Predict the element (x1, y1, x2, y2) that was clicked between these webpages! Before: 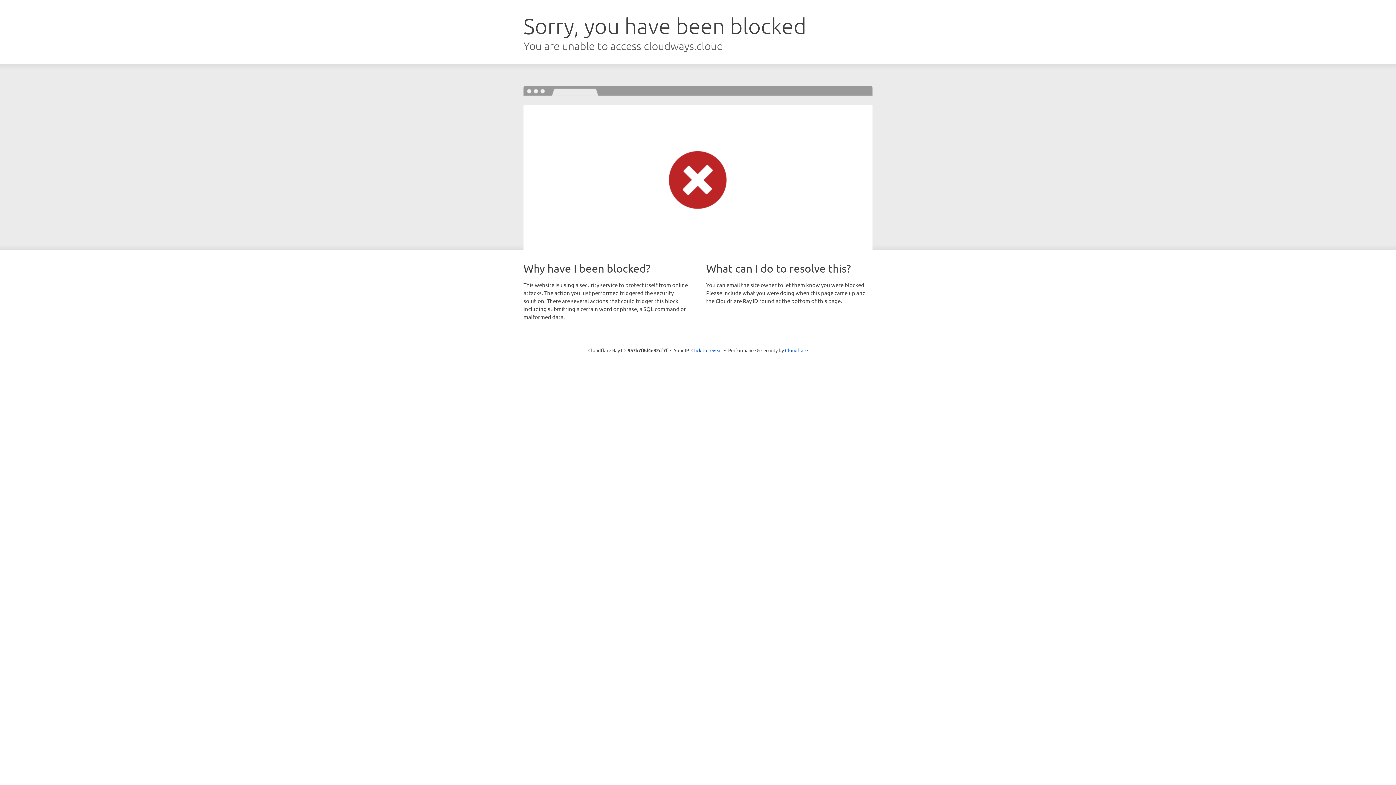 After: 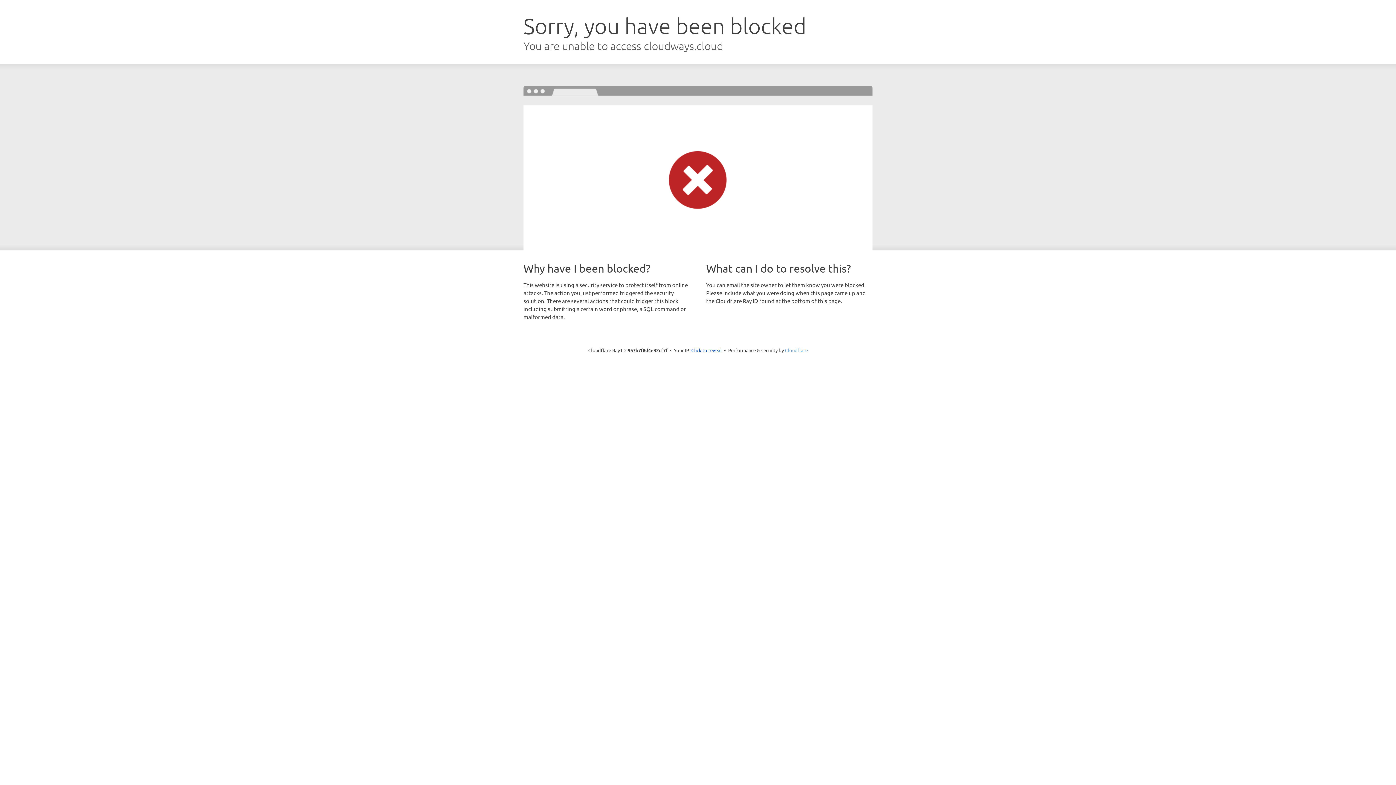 Action: label: Cloudflare bbox: (785, 347, 808, 353)